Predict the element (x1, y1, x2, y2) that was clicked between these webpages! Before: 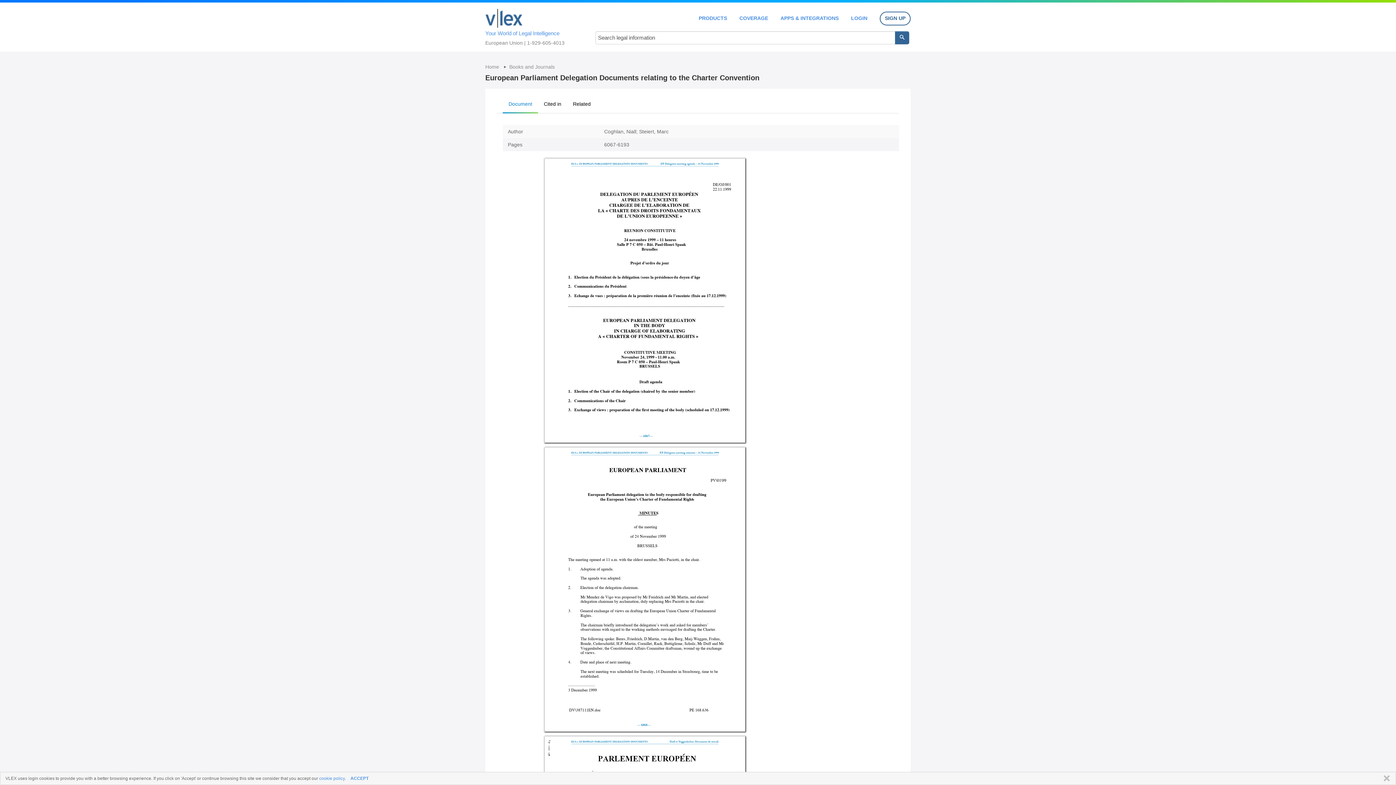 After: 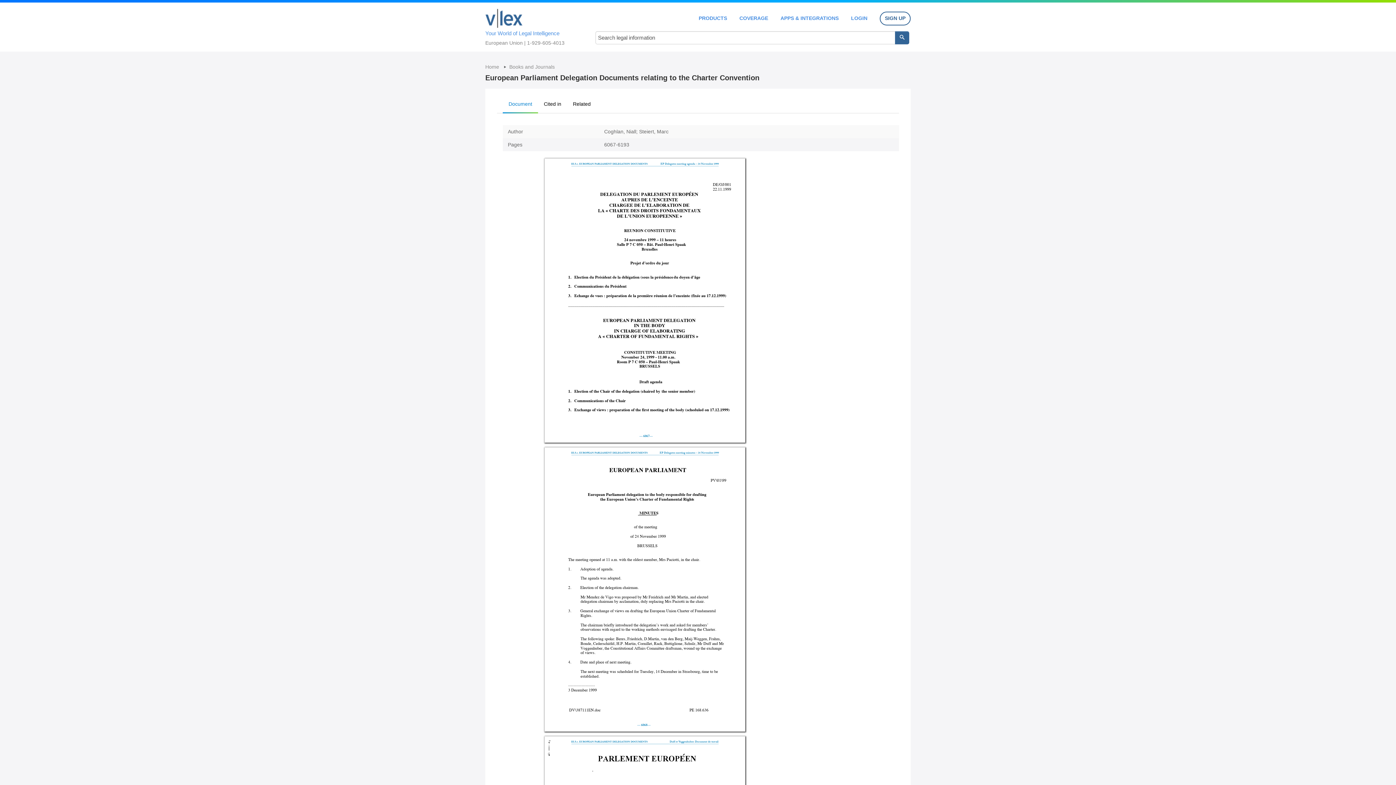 Action: bbox: (350, 776, 368, 781) label: ACCEPT